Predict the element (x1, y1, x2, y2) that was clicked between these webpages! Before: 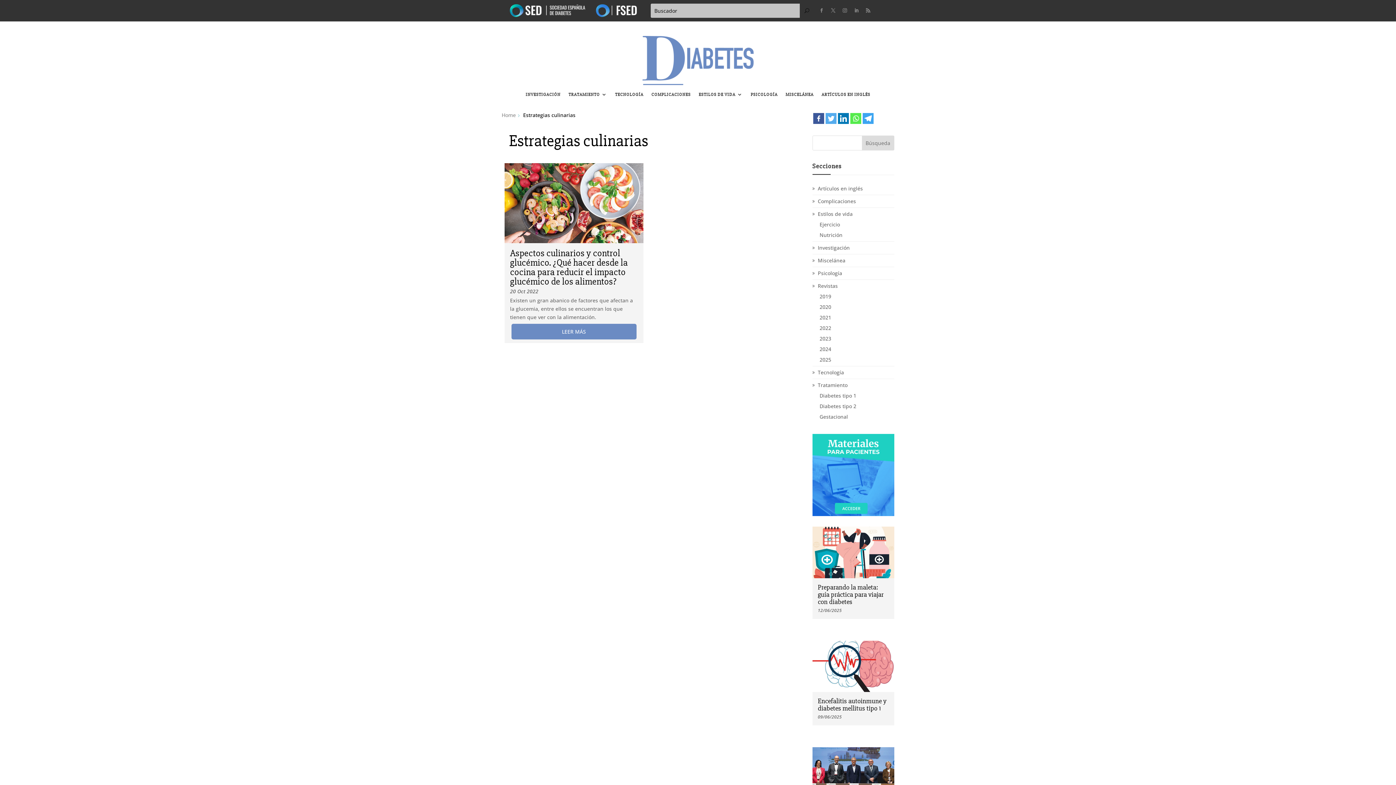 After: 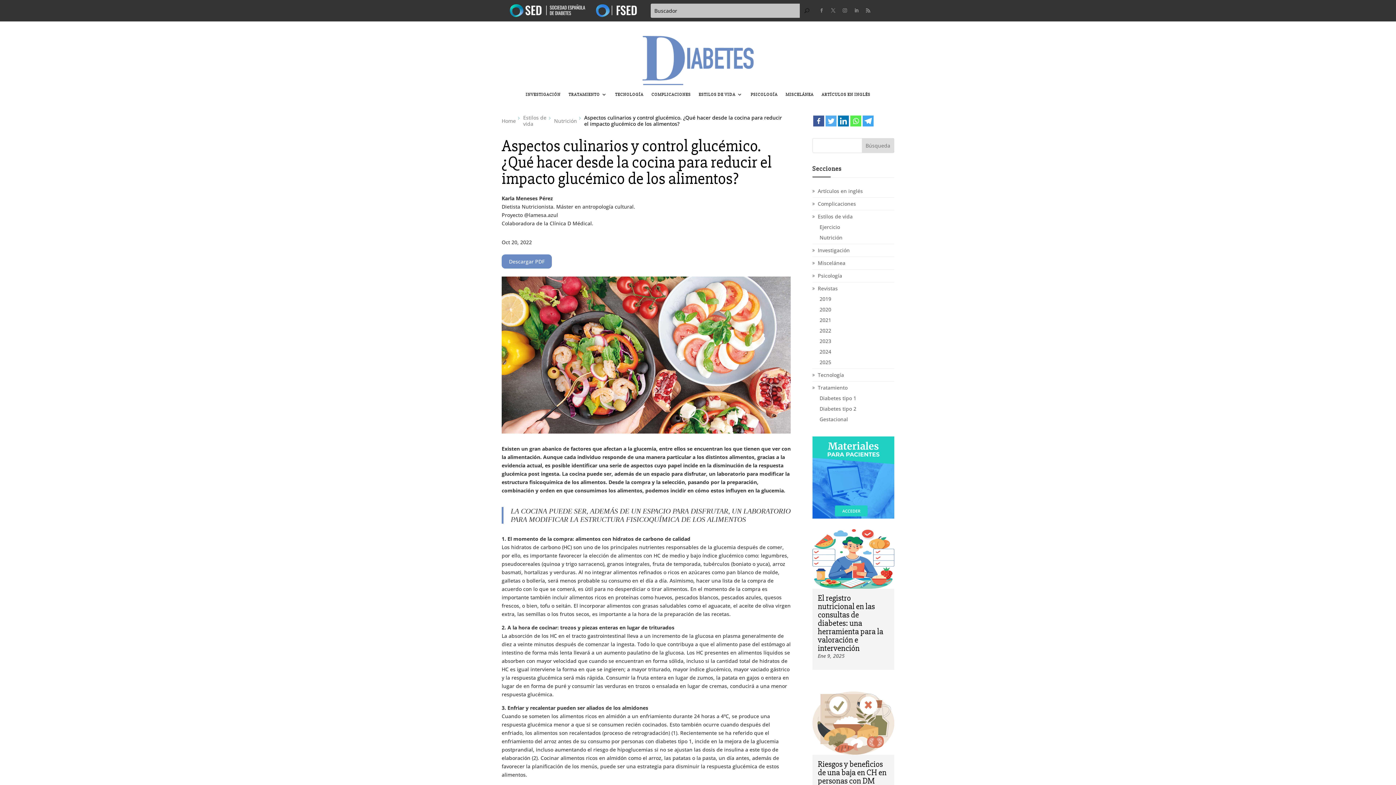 Action: bbox: (511, 324, 636, 339) label: LEER MÁS